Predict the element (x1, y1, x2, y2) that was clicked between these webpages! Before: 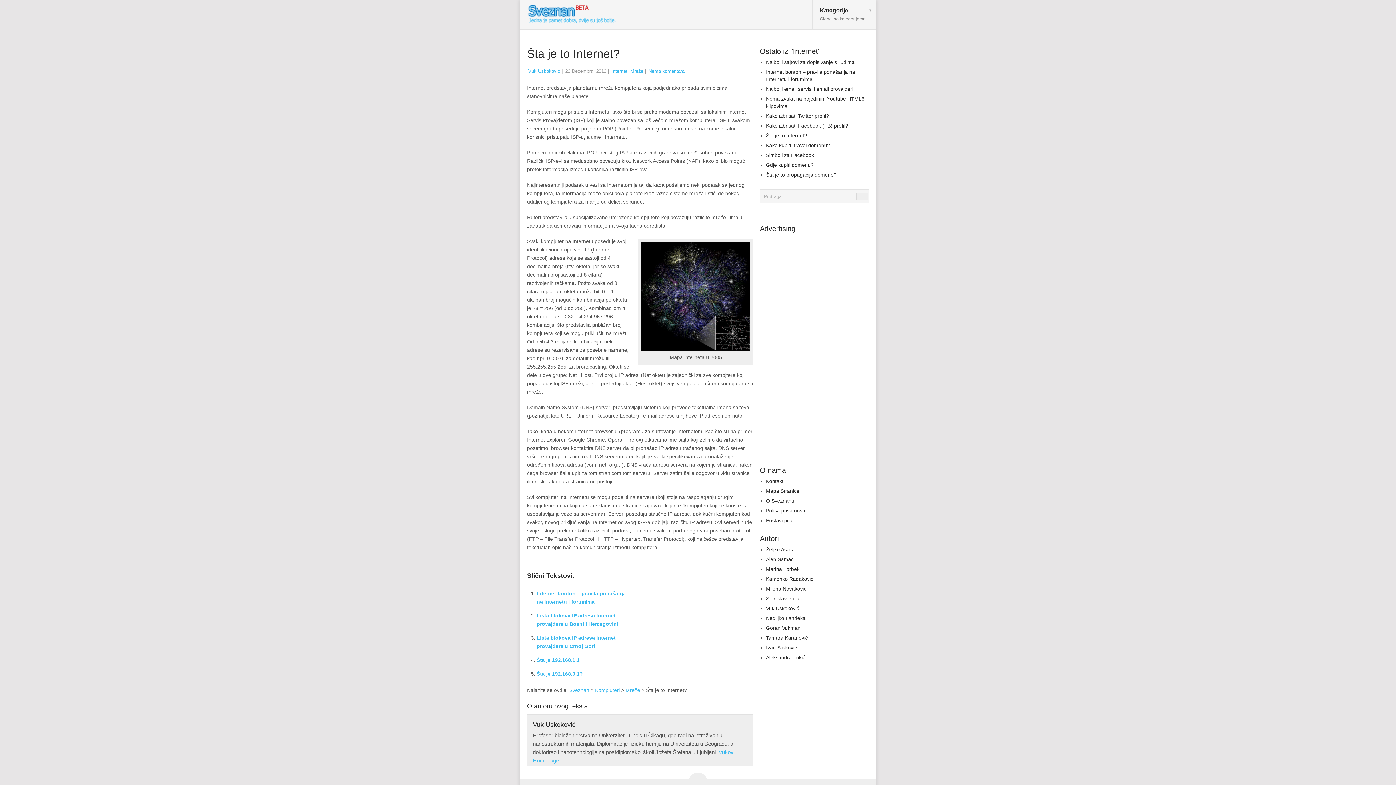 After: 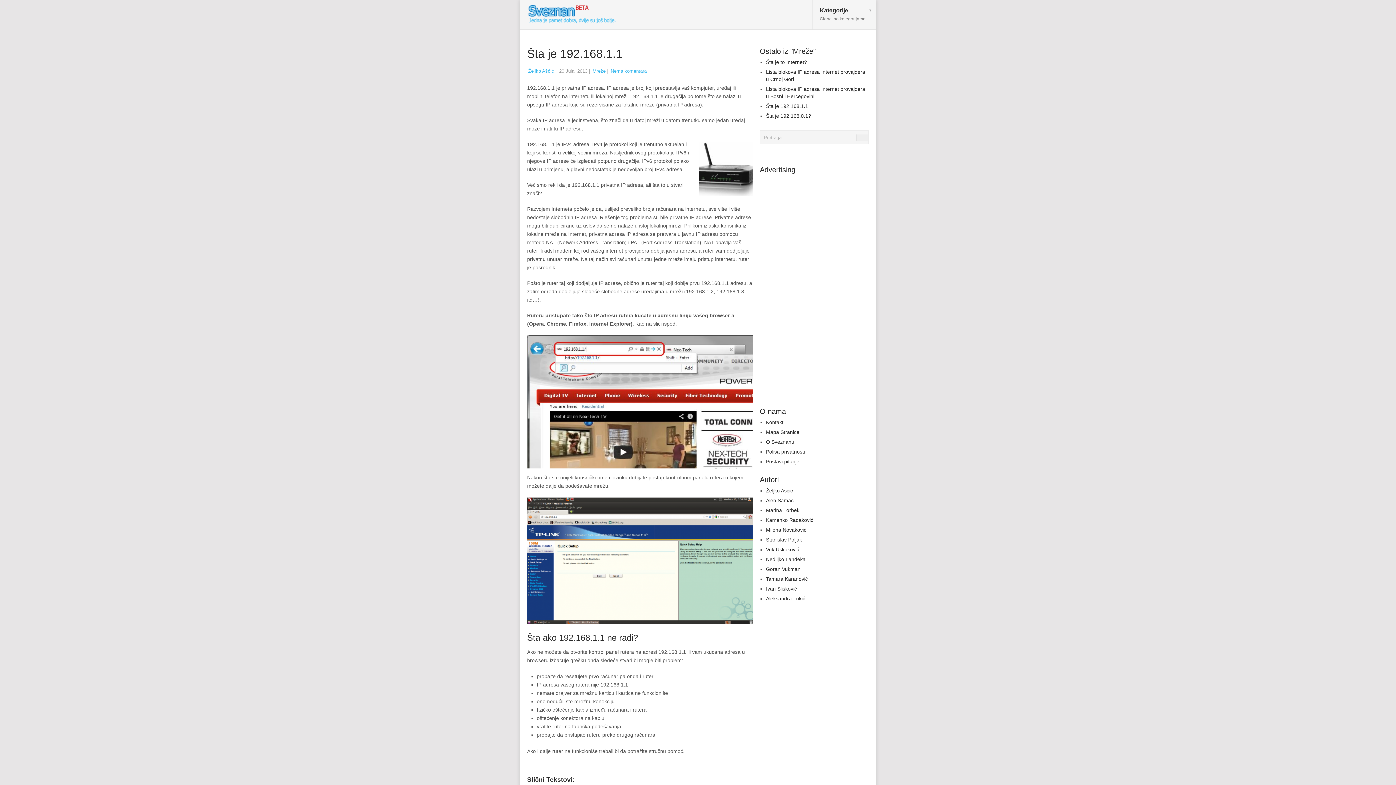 Action: bbox: (536, 657, 579, 663) label: Šta je 192.168.1.1